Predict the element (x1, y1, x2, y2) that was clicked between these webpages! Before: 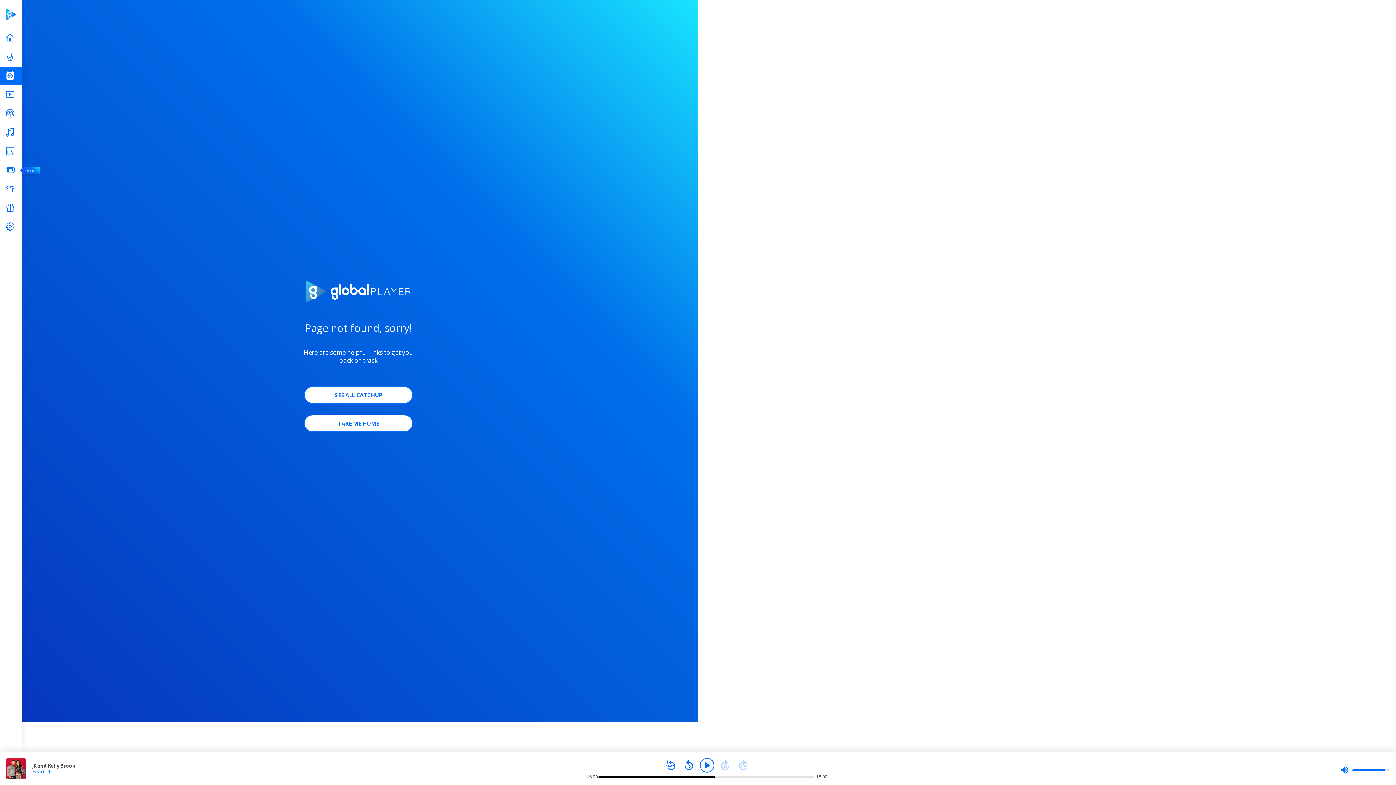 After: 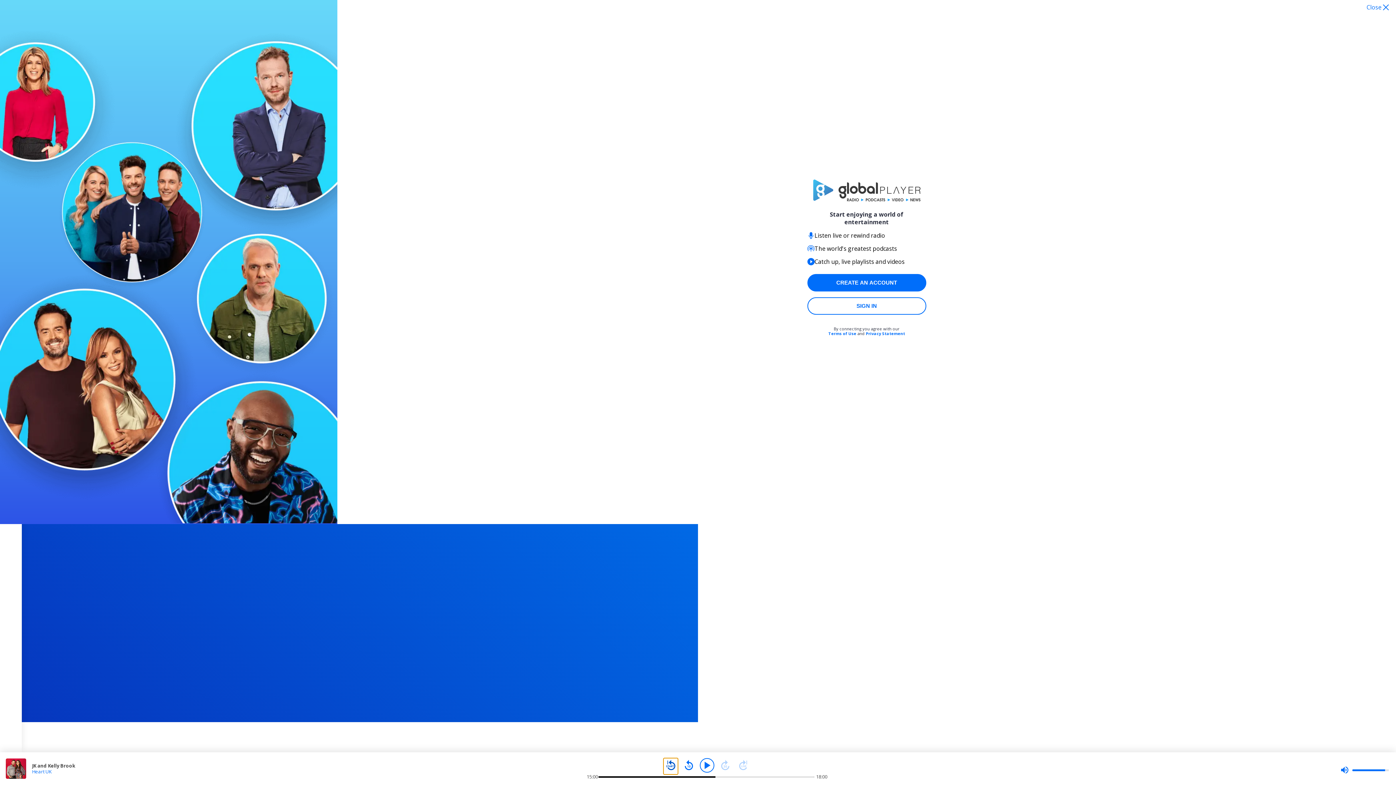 Action: bbox: (663, 758, 678, 773)